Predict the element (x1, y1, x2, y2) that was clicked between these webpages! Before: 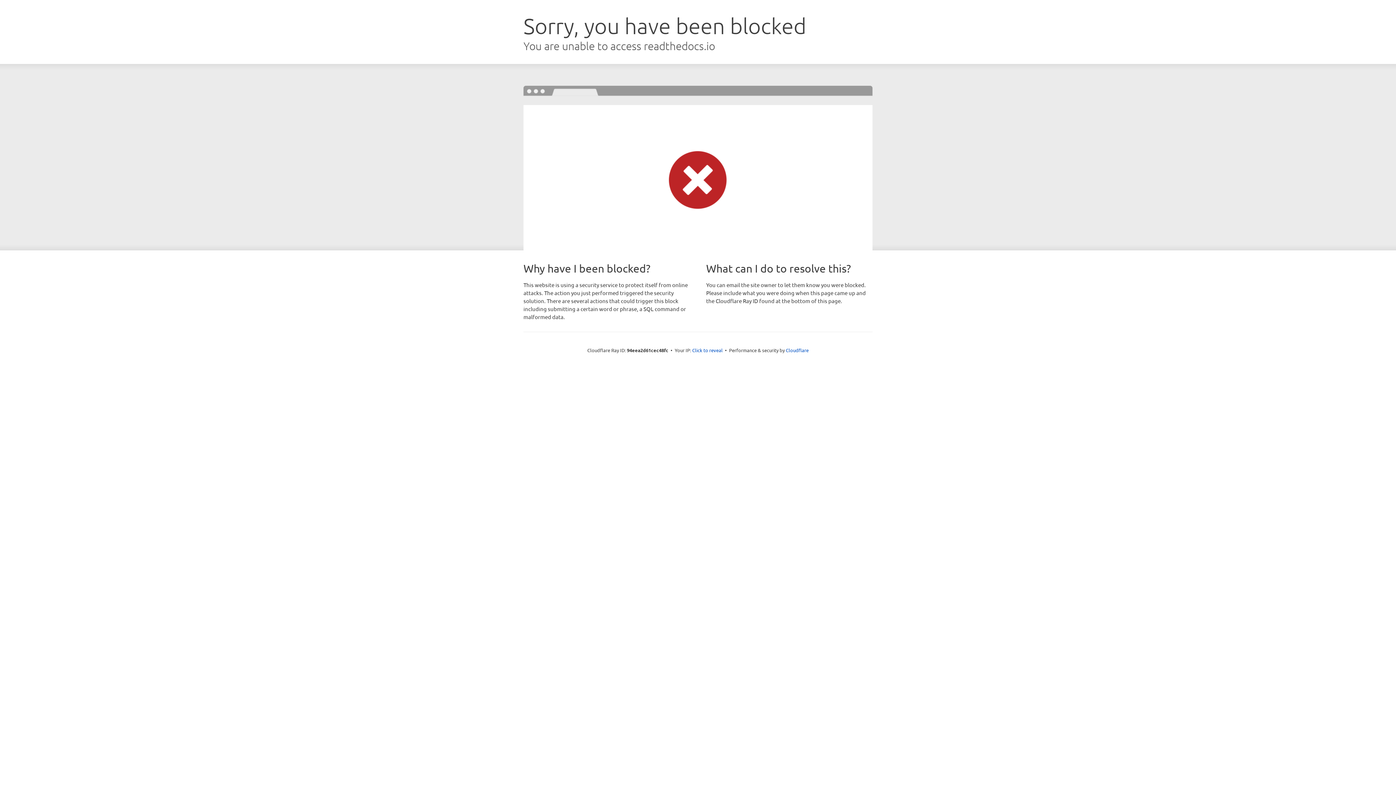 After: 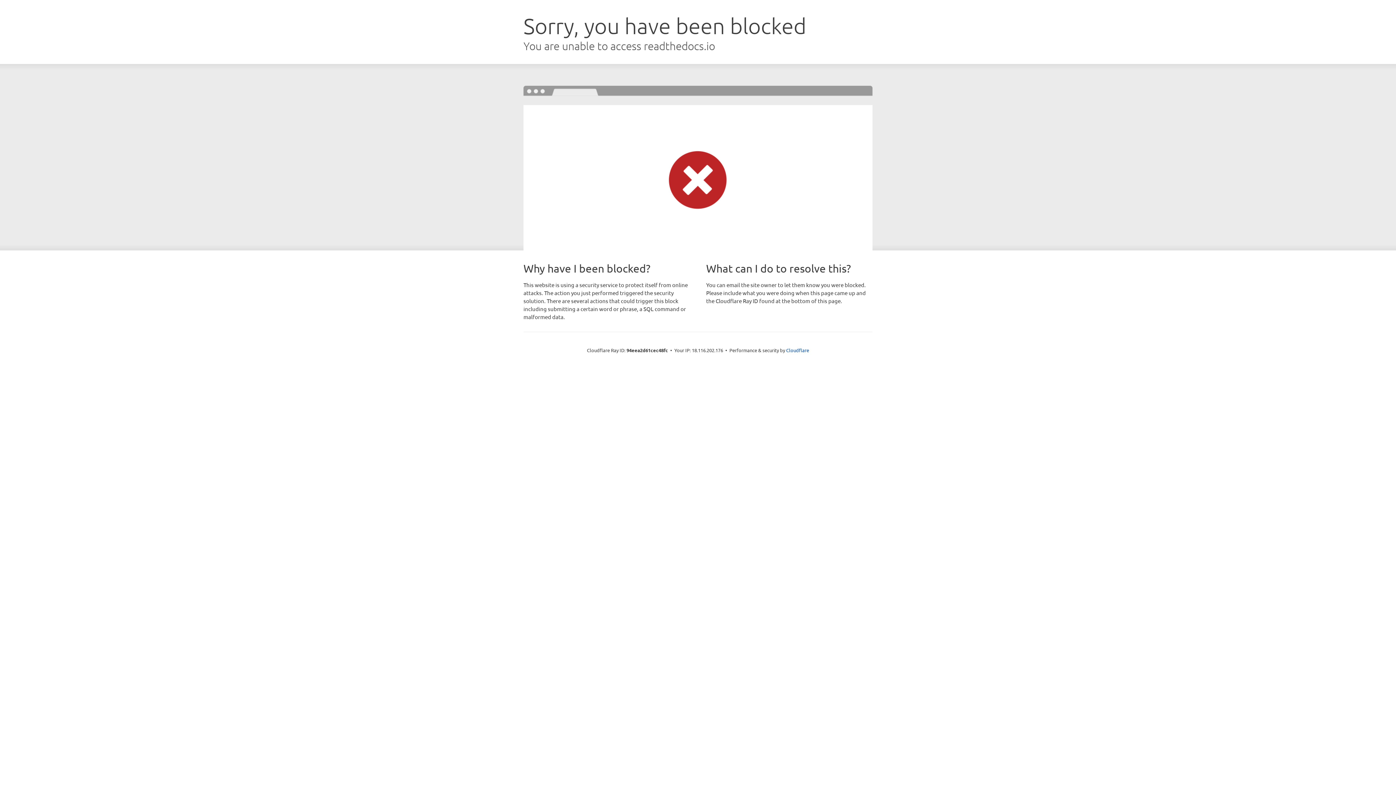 Action: label: Click to reveal bbox: (692, 346, 722, 353)